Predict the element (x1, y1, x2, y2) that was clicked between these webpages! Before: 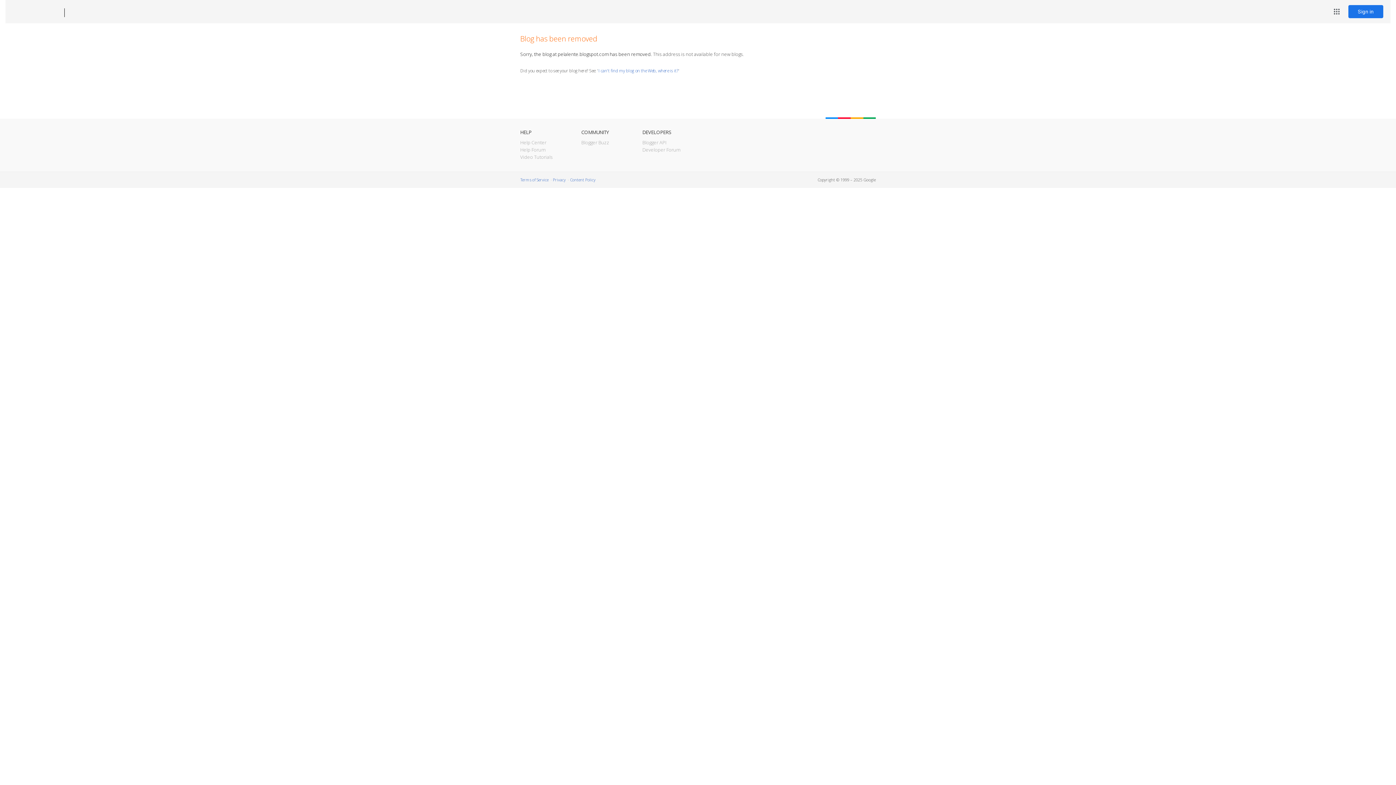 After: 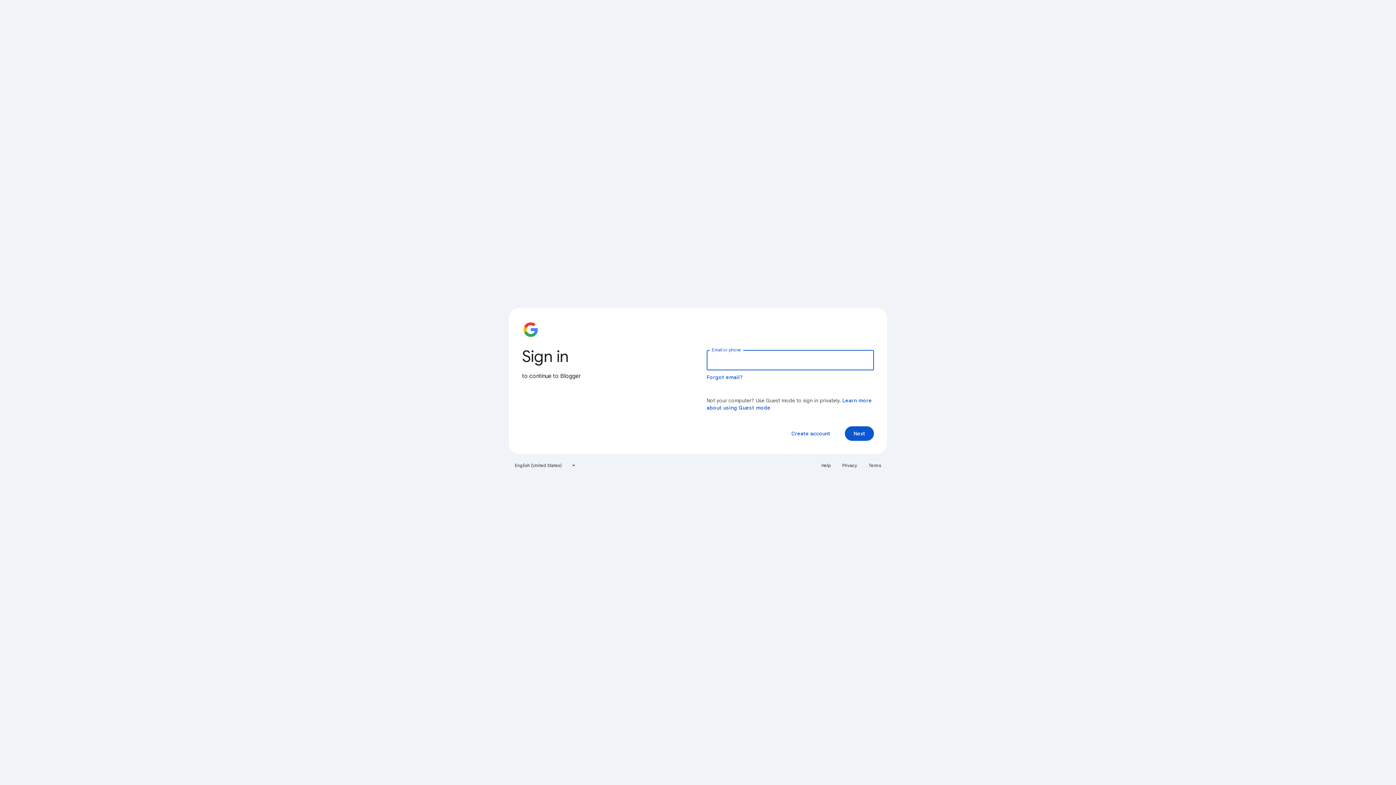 Action: label: Sign in bbox: (1348, 5, 1383, 18)